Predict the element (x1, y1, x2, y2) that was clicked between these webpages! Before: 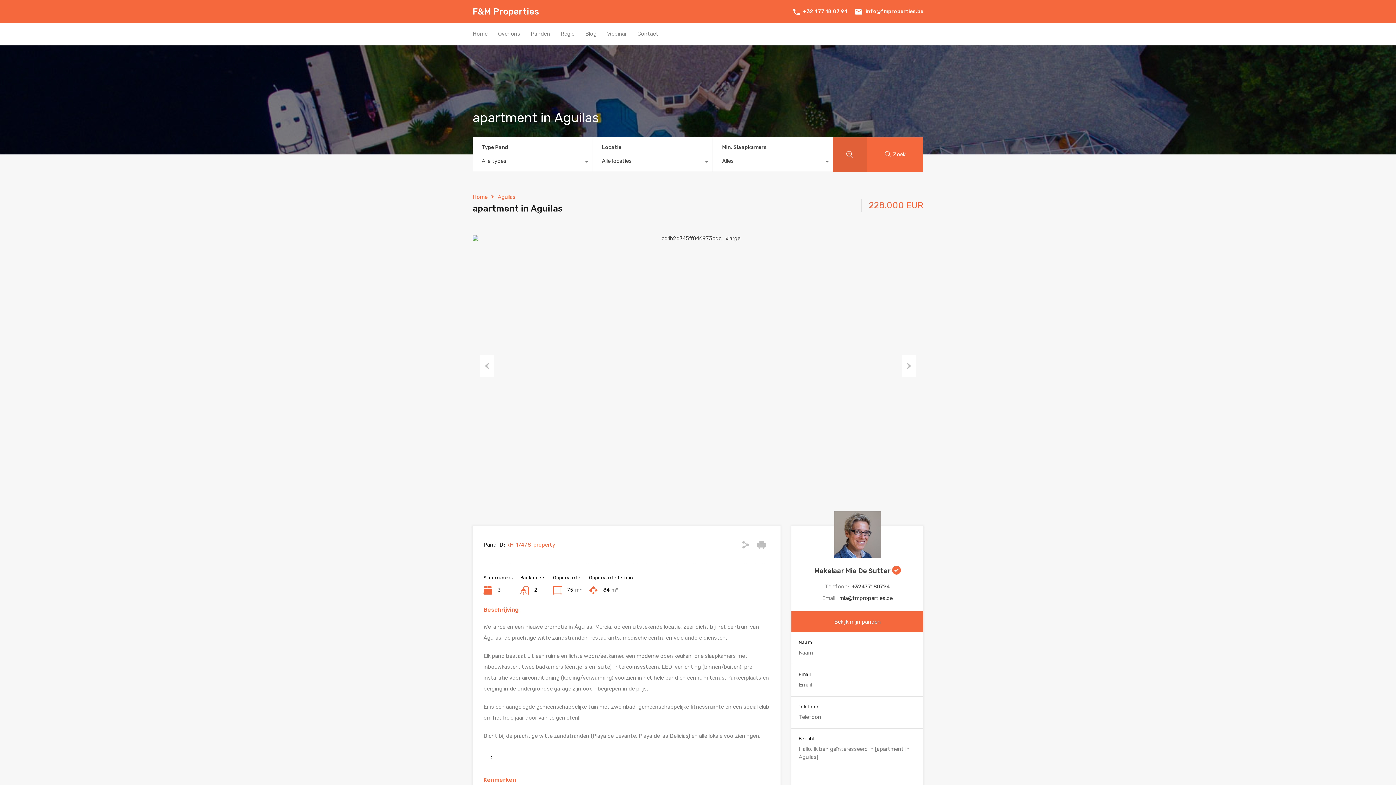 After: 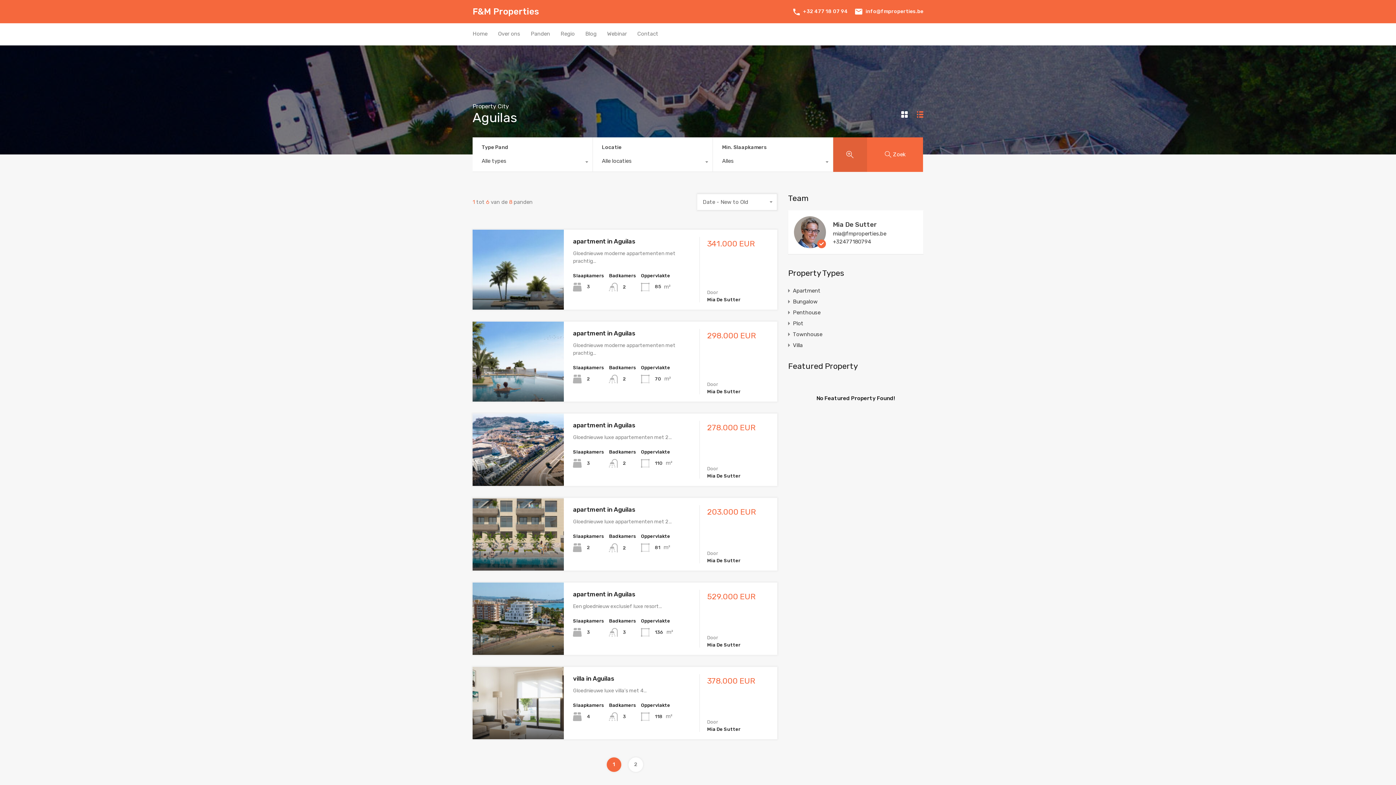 Action: label: Aguilas bbox: (497, 193, 515, 200)